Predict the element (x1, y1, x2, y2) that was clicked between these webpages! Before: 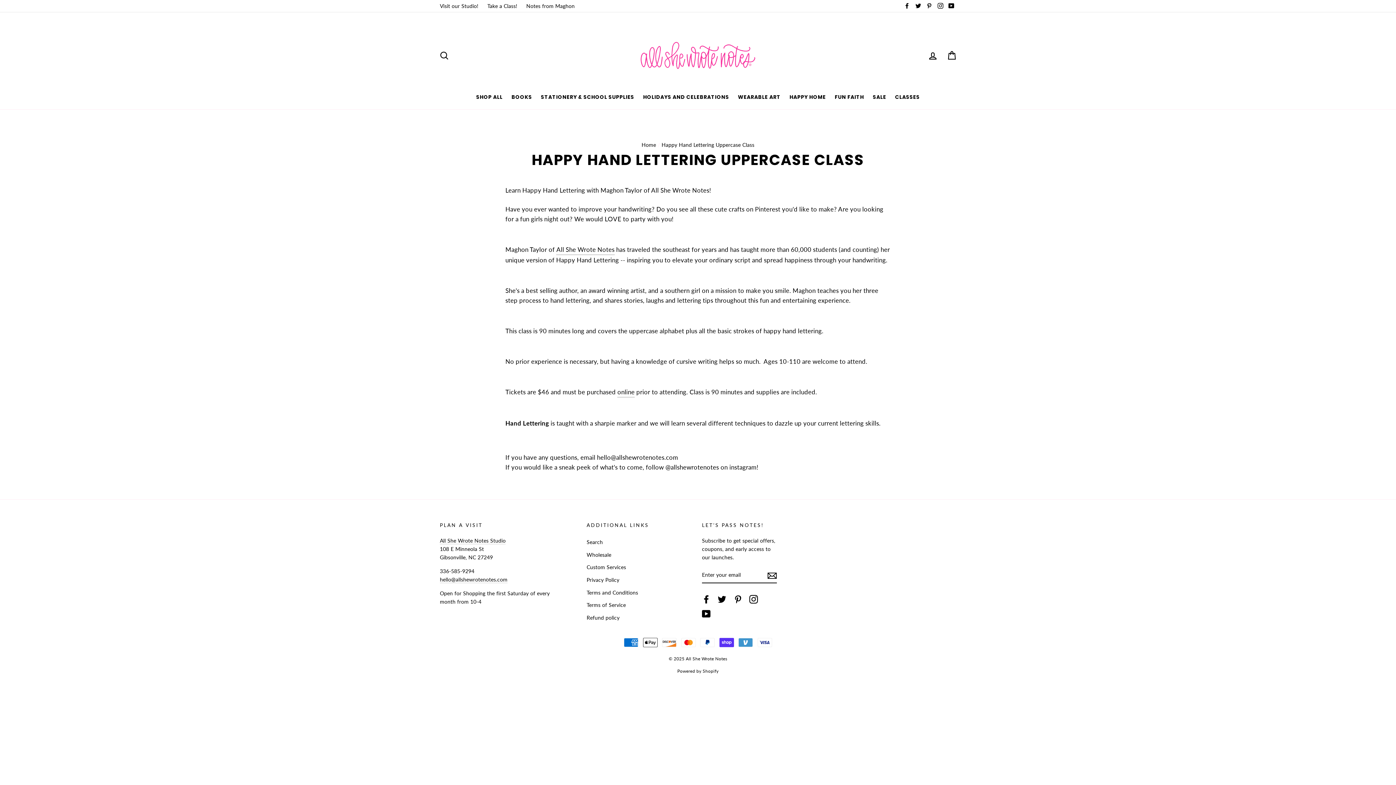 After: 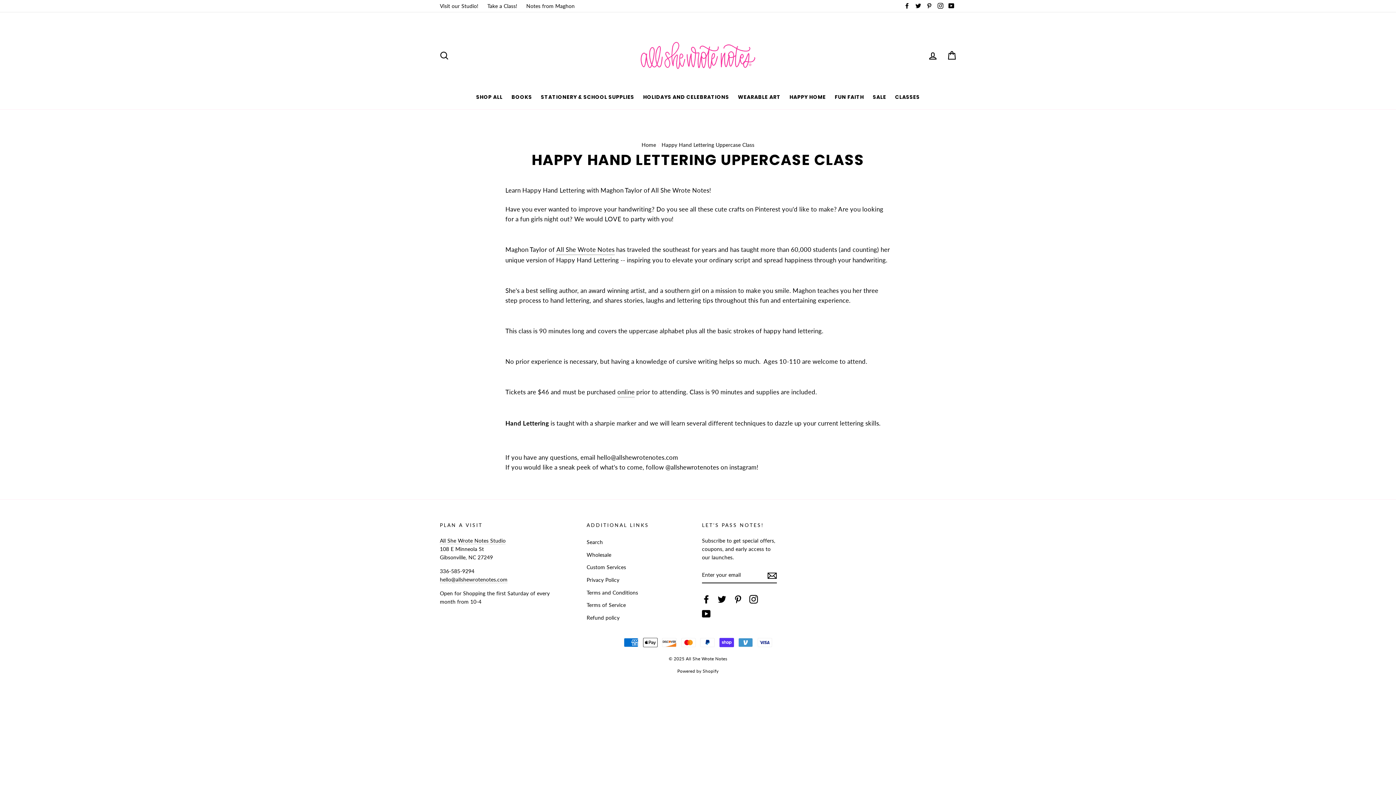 Action: label: Instagram bbox: (749, 594, 758, 603)